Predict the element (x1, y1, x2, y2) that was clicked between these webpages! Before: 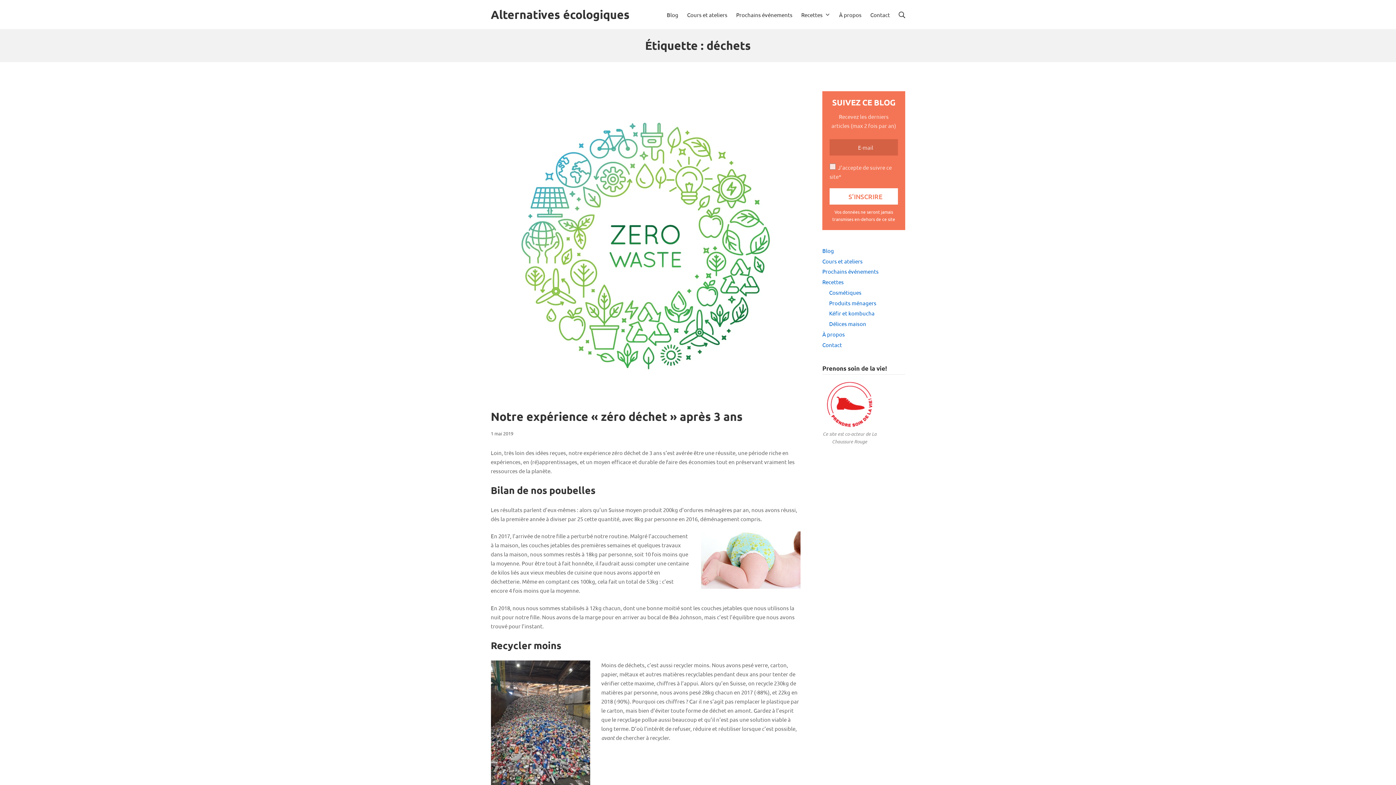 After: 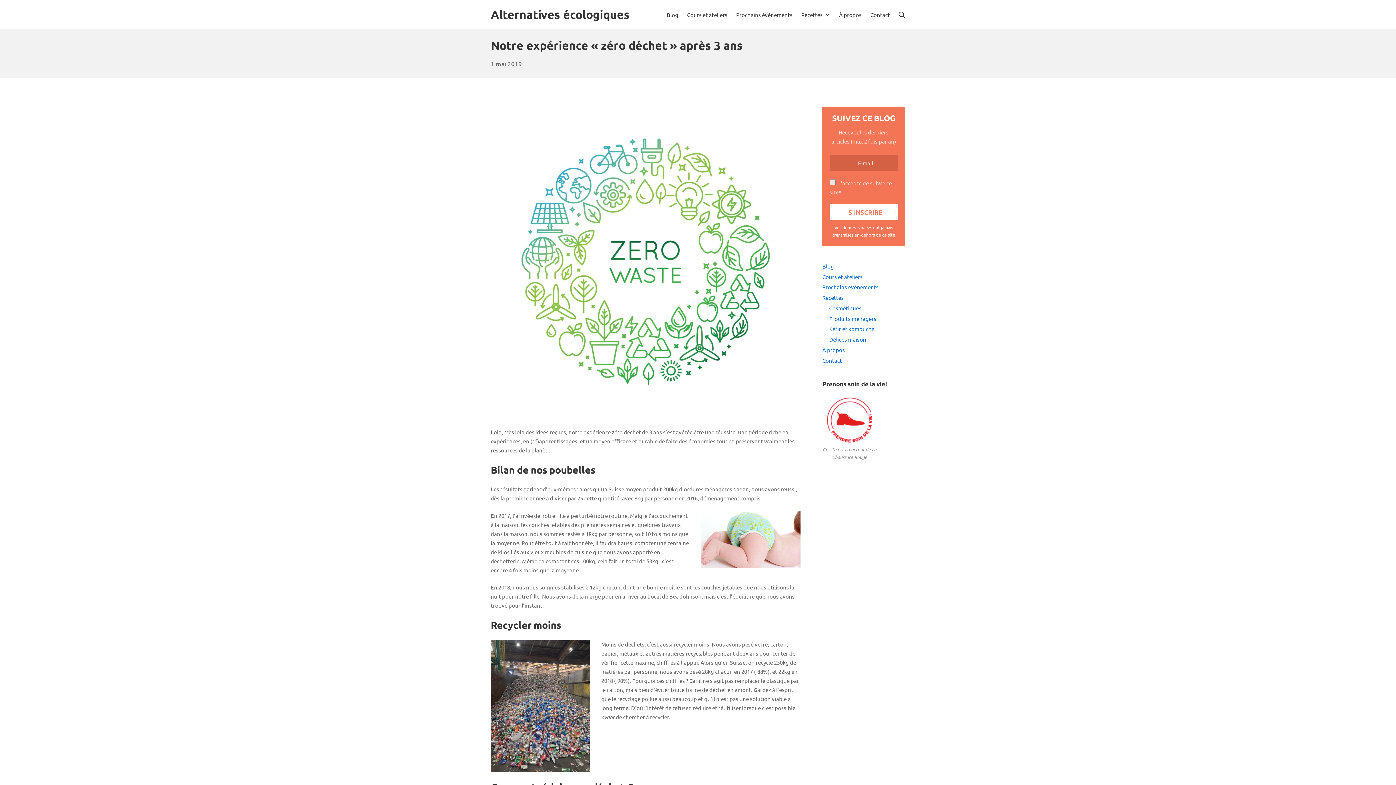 Action: bbox: (490, 430, 513, 436) label: 1 mai 2019
20 mai 2021